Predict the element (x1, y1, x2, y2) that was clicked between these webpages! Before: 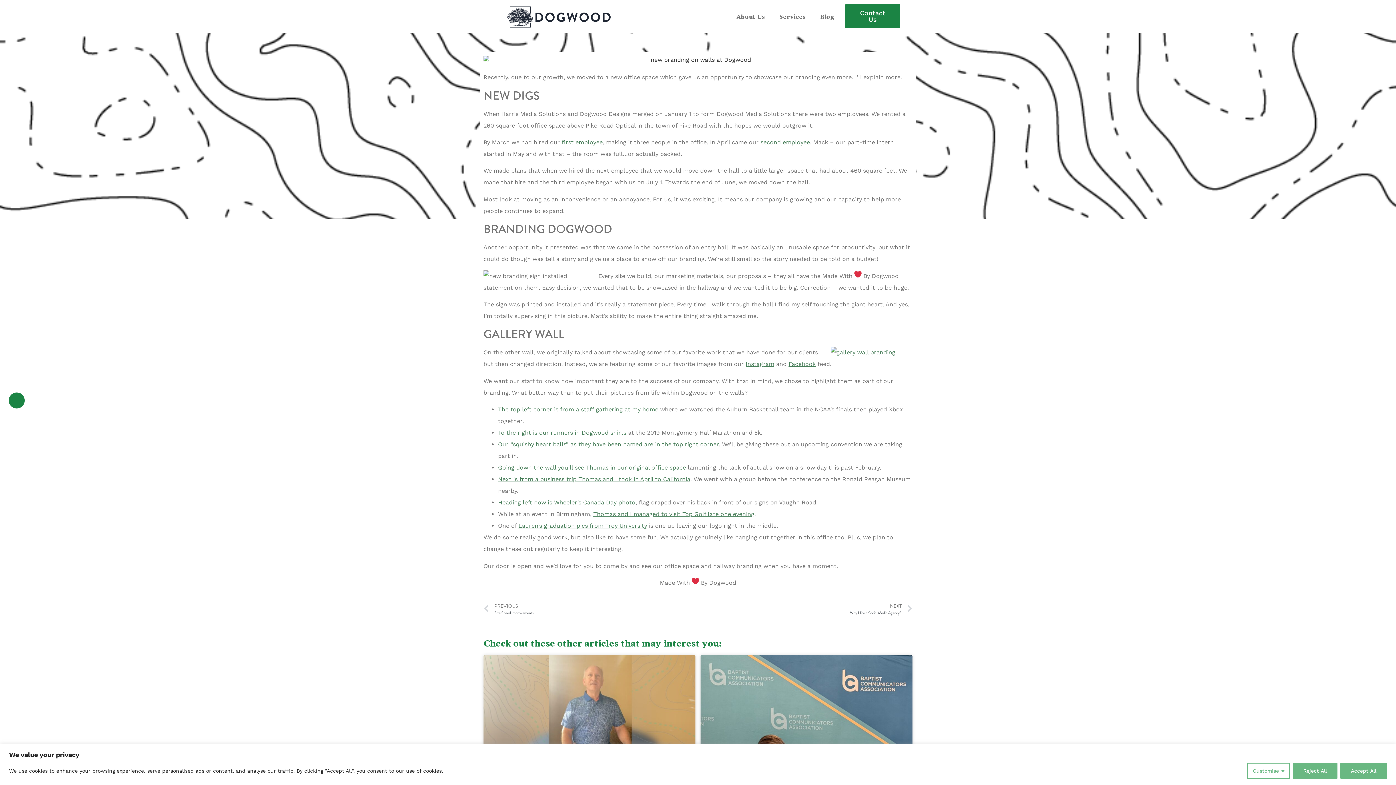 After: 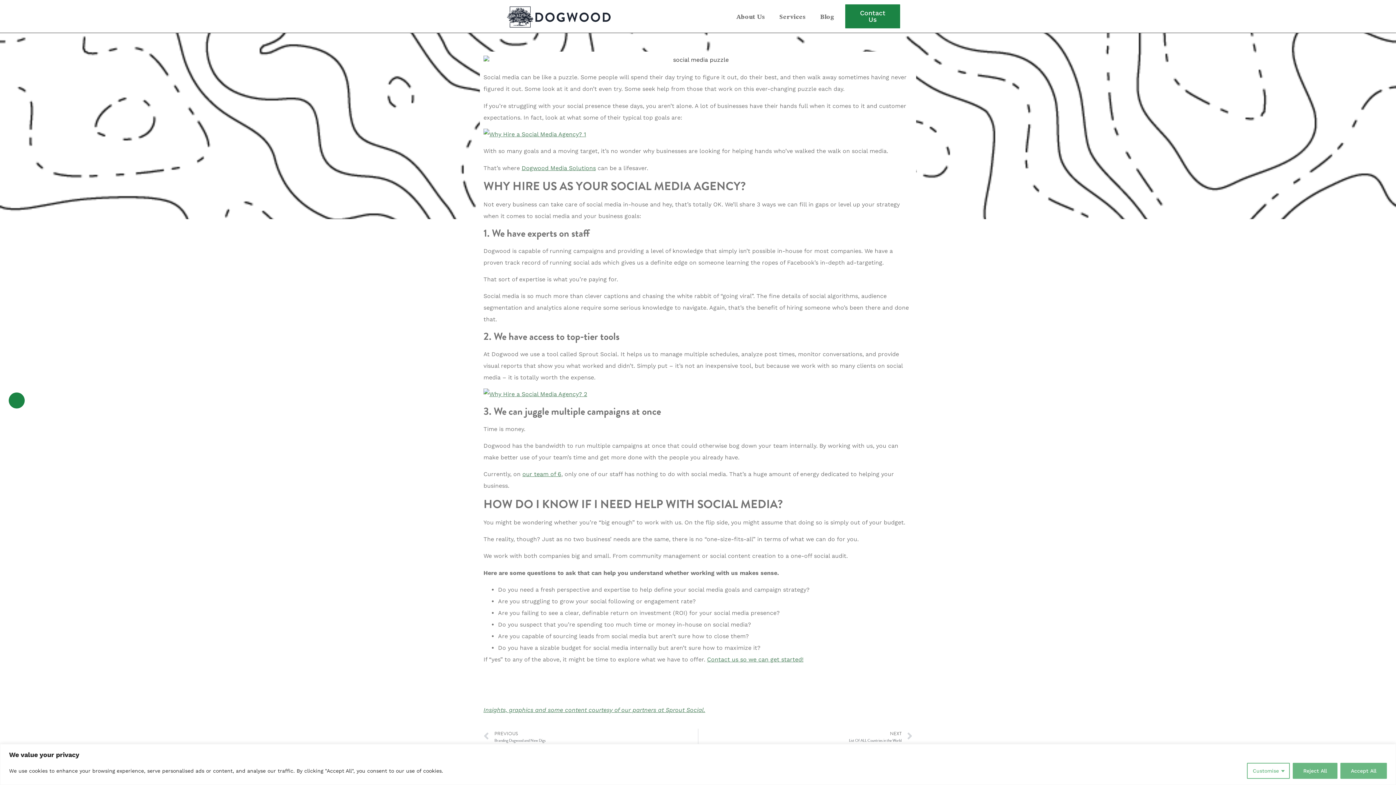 Action: label: NEXT
Why Hire a Social Media Agency?
Next bbox: (698, 601, 912, 617)